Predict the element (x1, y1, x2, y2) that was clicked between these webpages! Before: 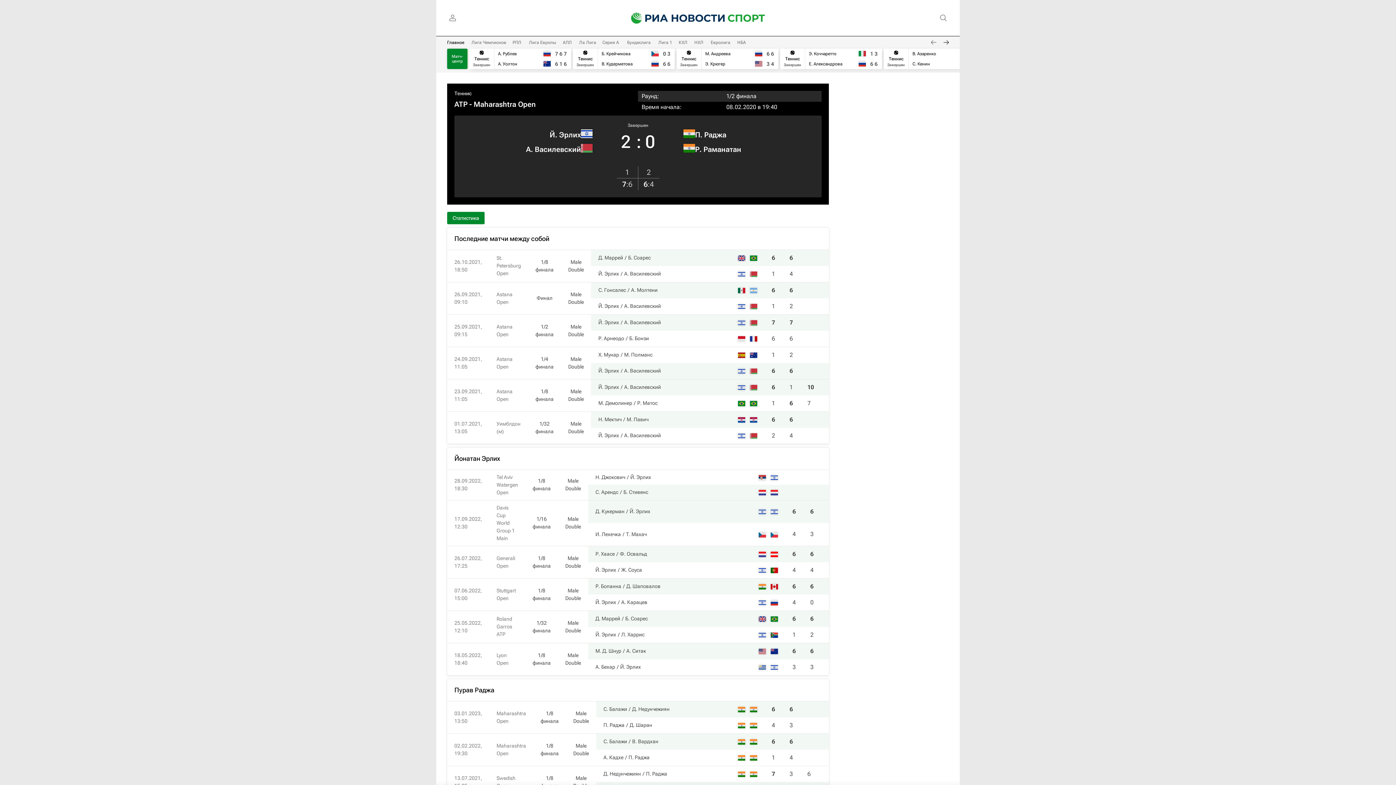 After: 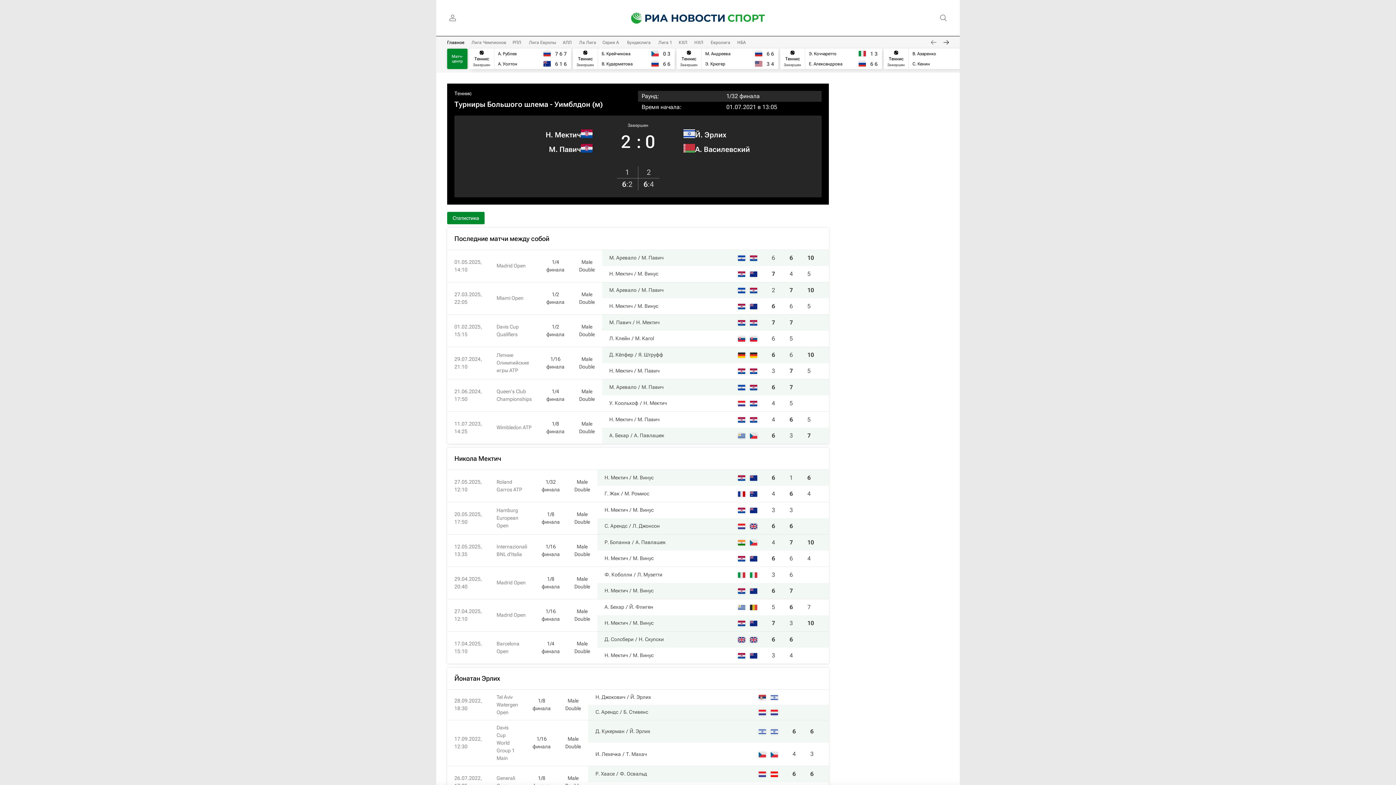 Action: label: 6 bbox: (789, 416, 793, 423)